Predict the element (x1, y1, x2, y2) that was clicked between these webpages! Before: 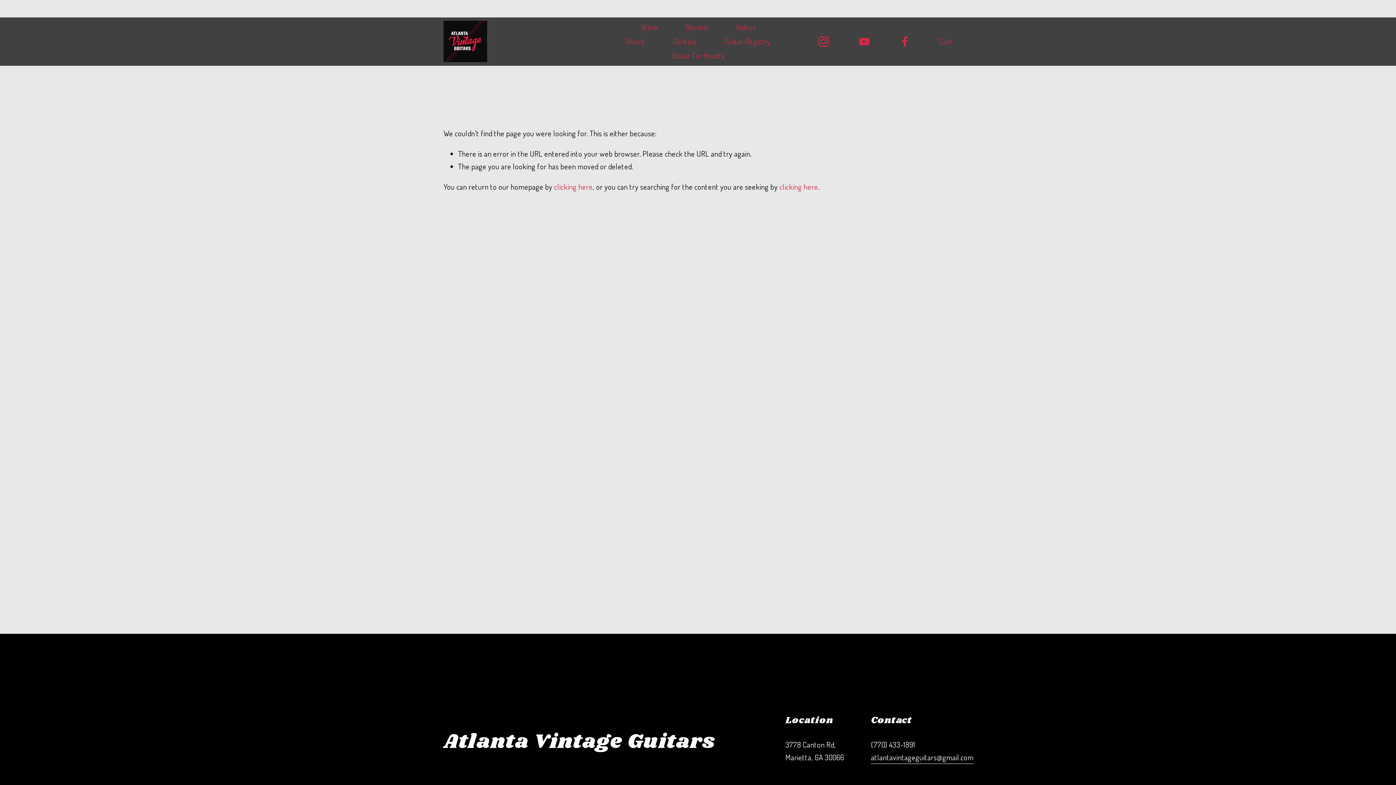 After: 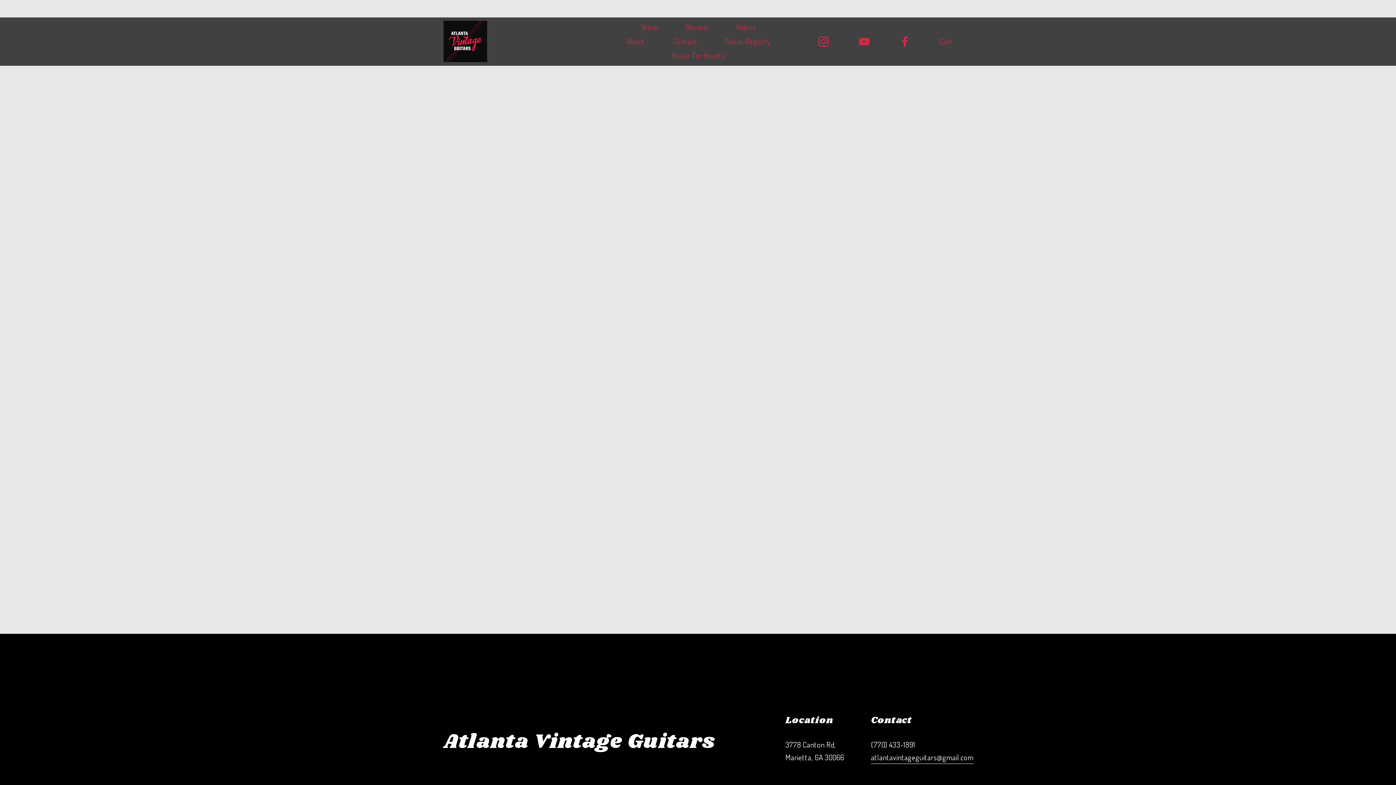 Action: label: Cart bbox: (939, 35, 952, 47)